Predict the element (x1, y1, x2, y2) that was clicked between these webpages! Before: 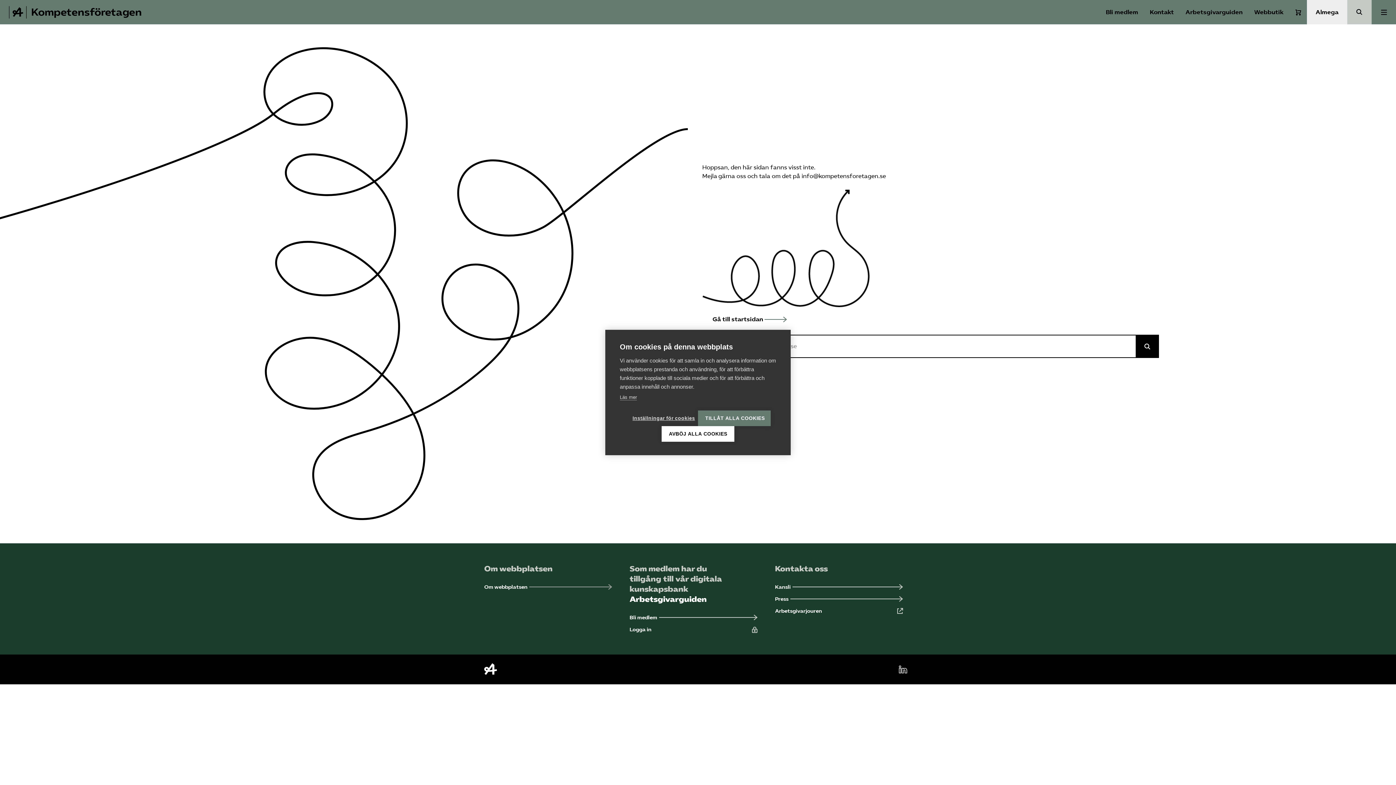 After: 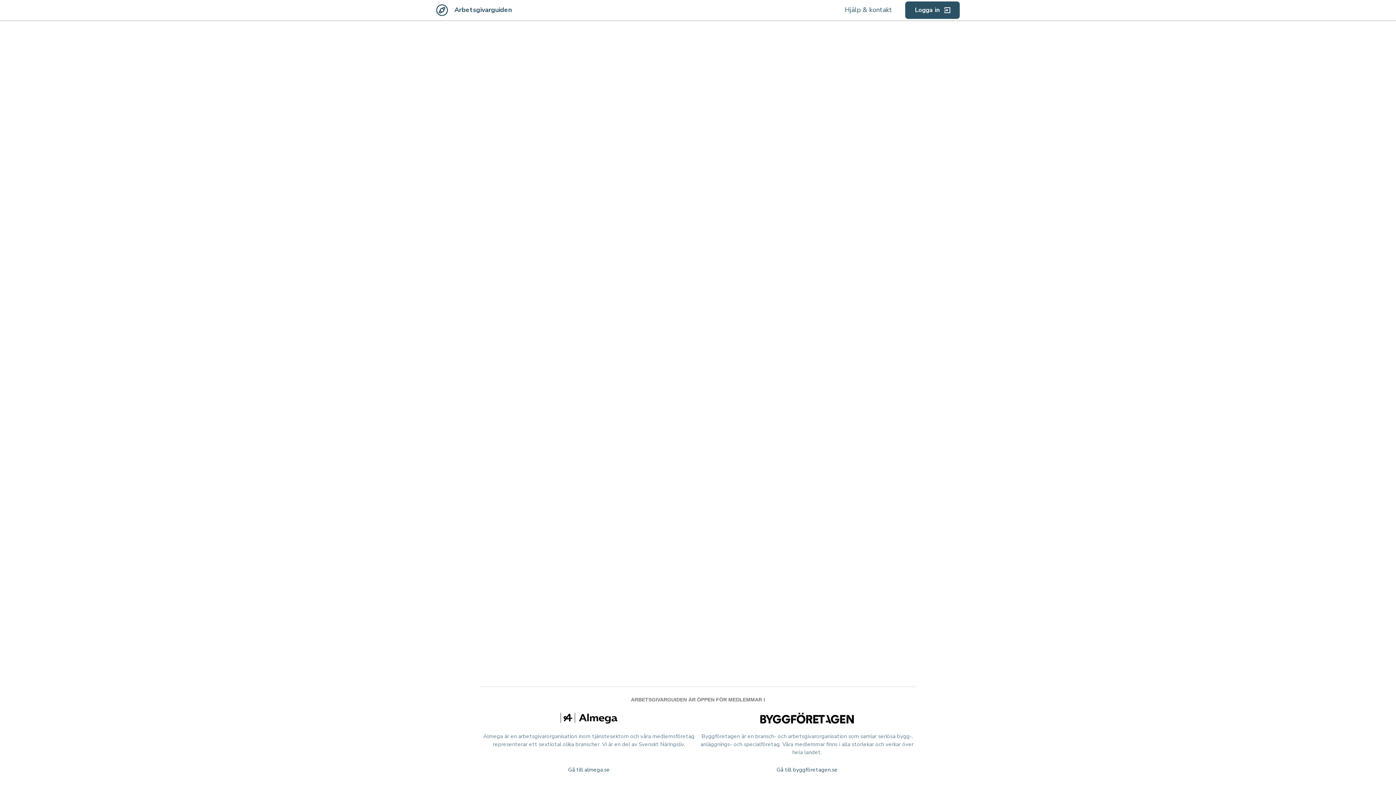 Action: label: Arbetsgivarguiden bbox: (1180, 0, 1248, 24)